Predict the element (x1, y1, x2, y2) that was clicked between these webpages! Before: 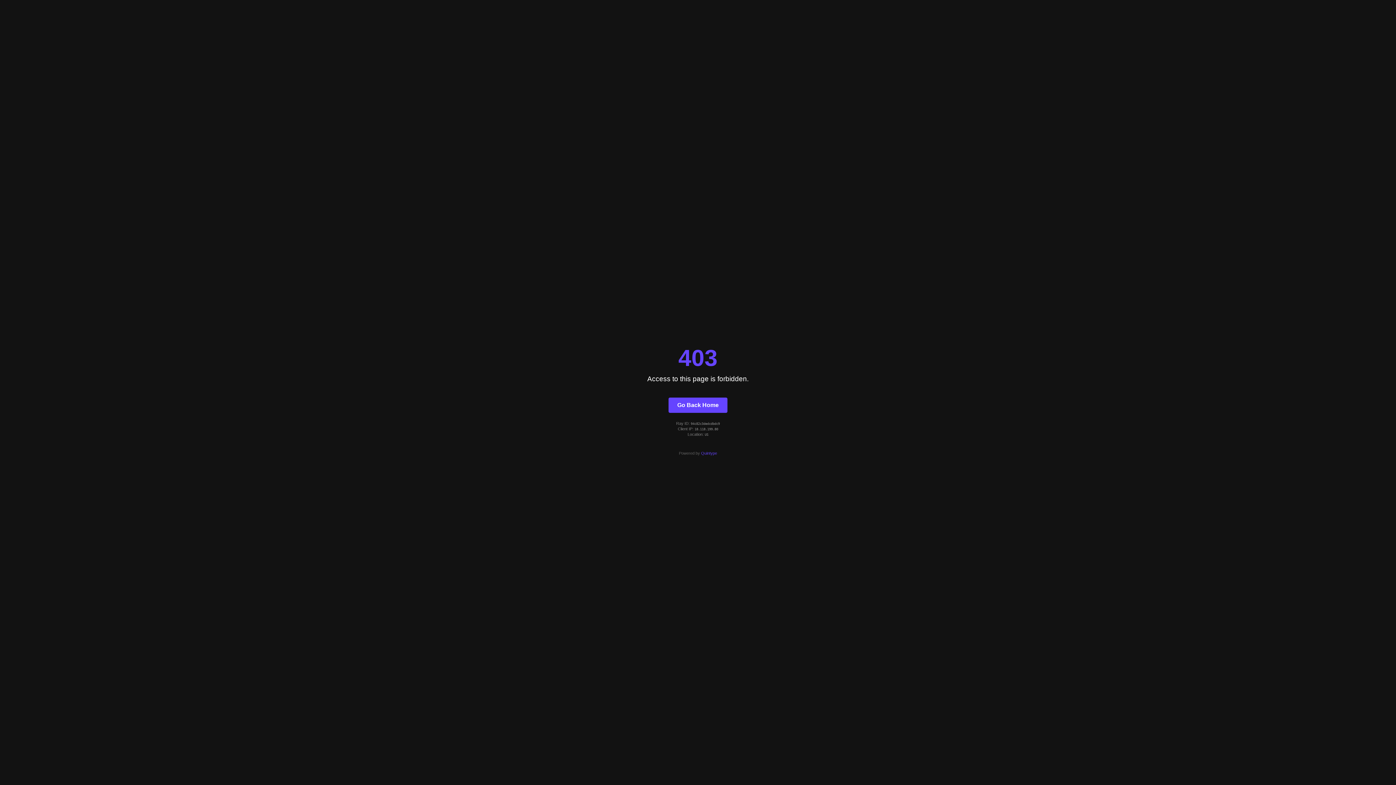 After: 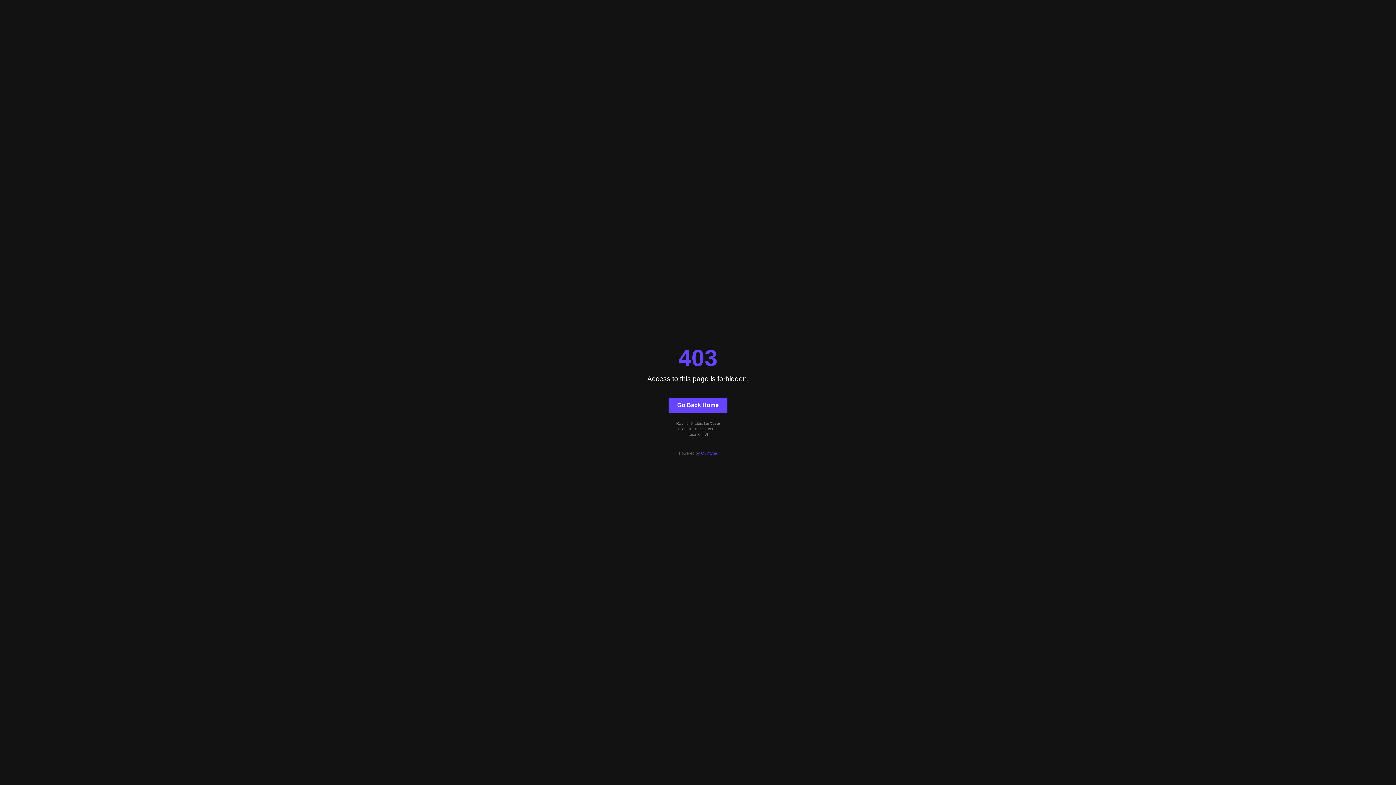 Action: bbox: (668, 397, 727, 412) label: Go Back Home